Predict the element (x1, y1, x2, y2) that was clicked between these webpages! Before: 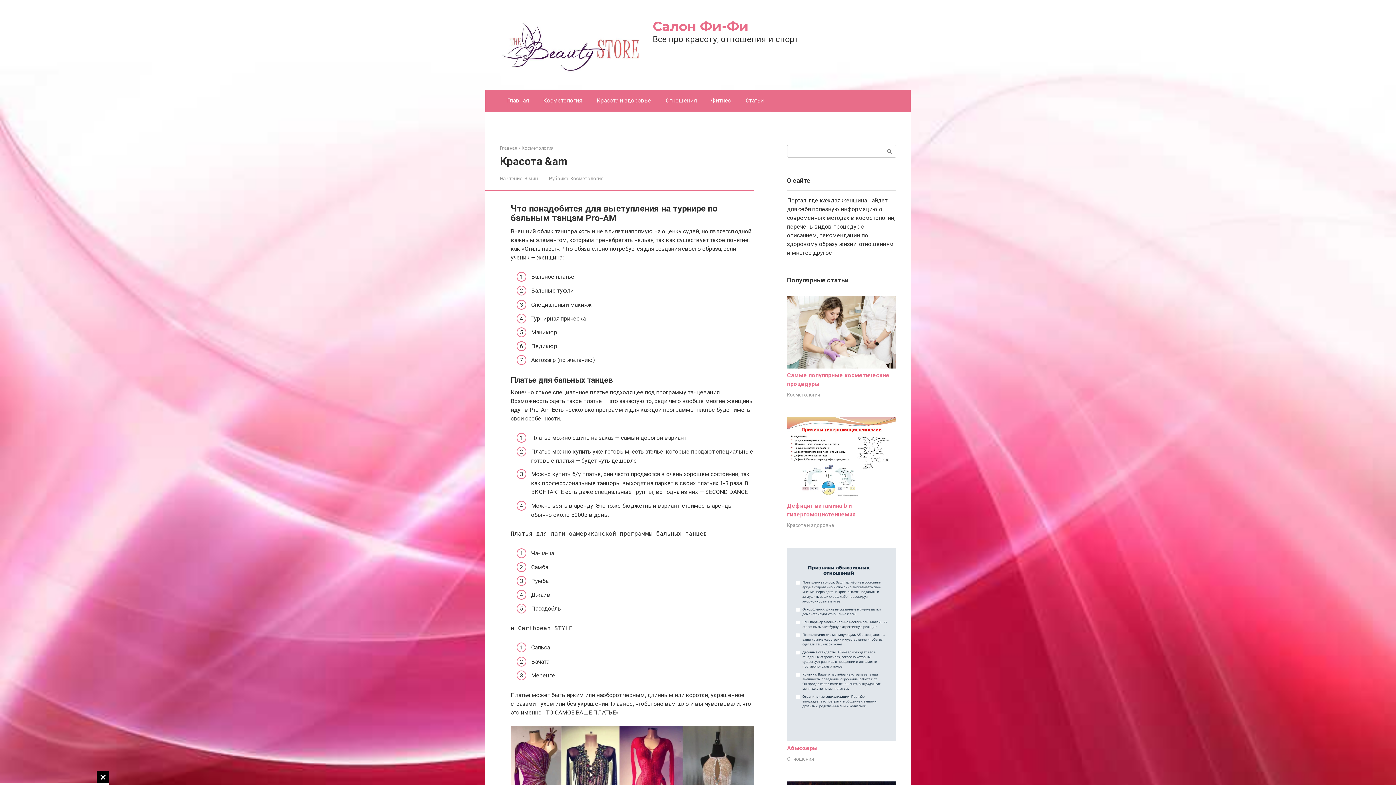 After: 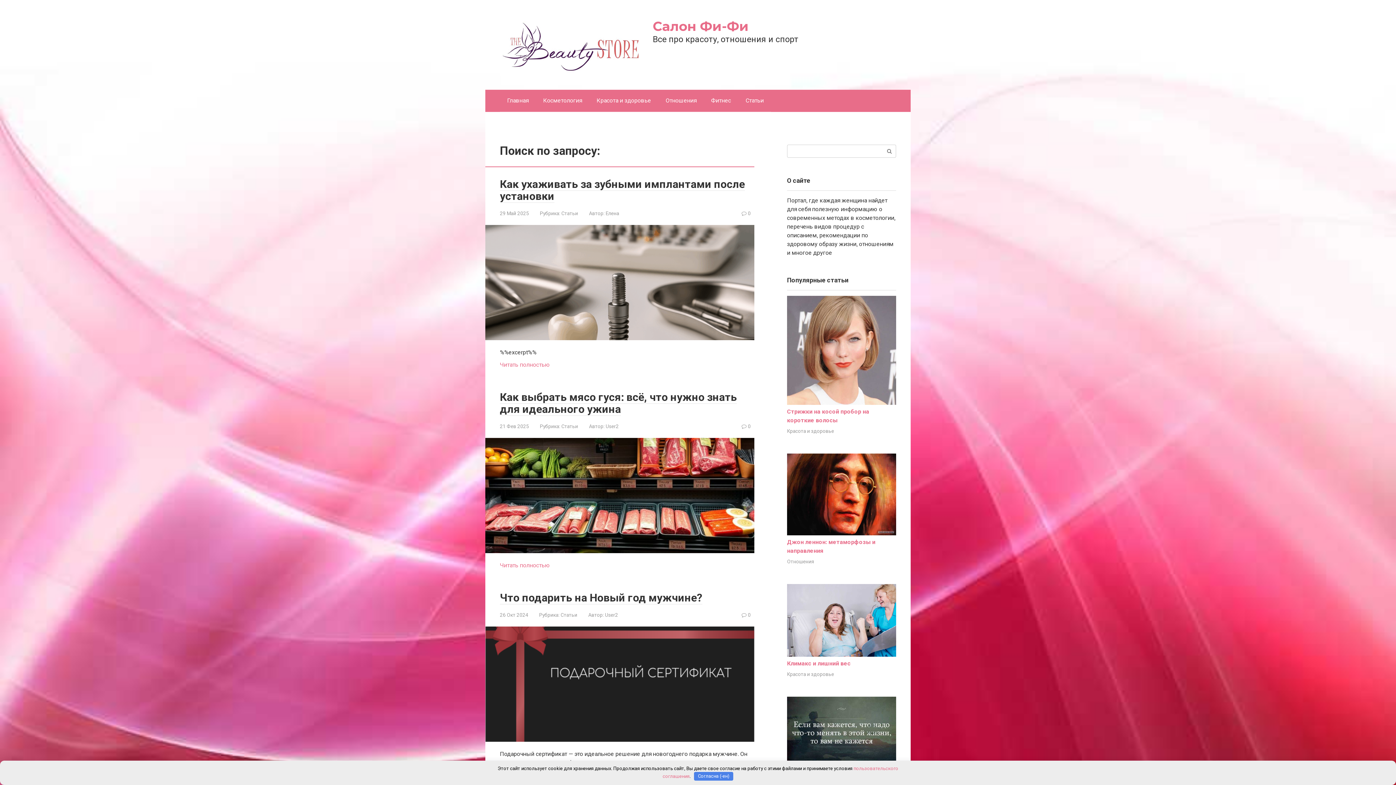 Action: bbox: (883, 145, 896, 157)